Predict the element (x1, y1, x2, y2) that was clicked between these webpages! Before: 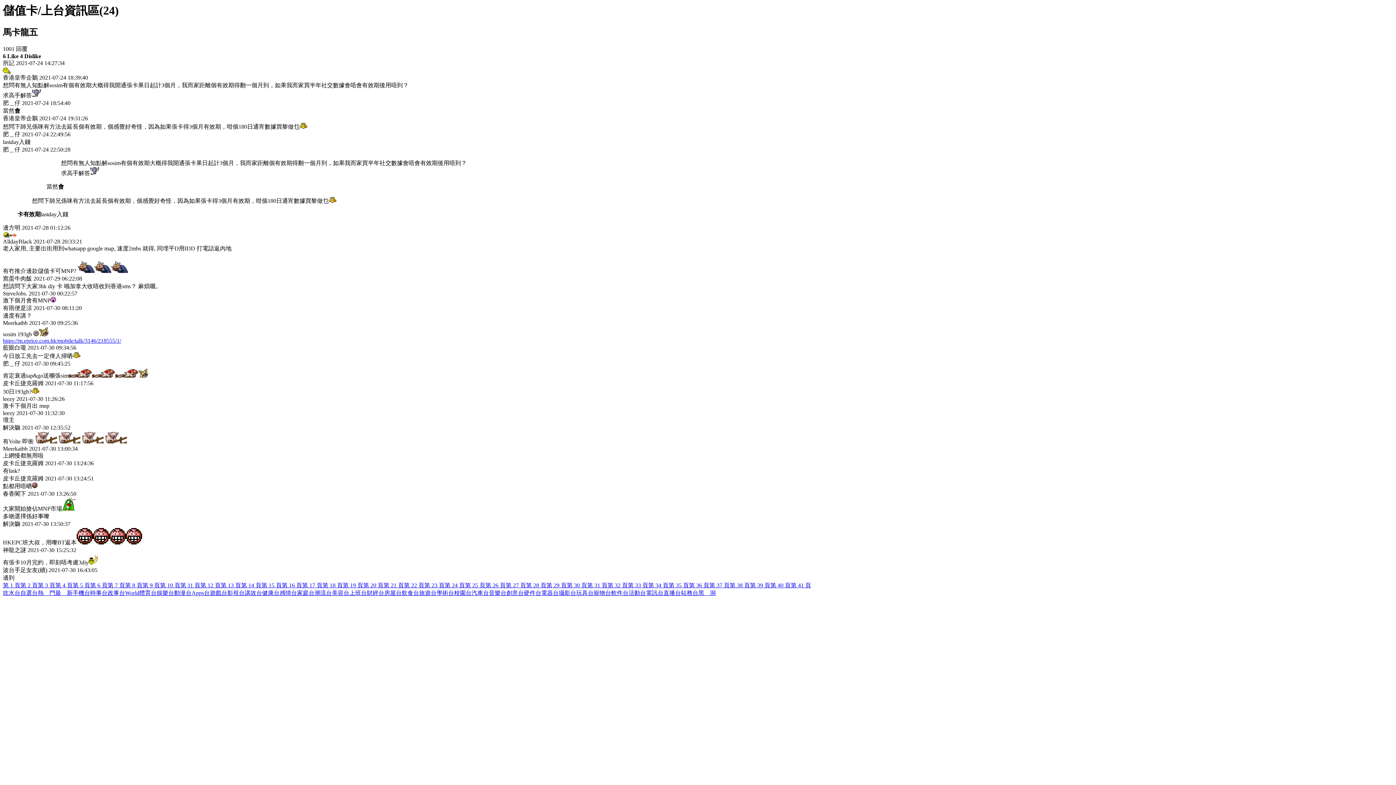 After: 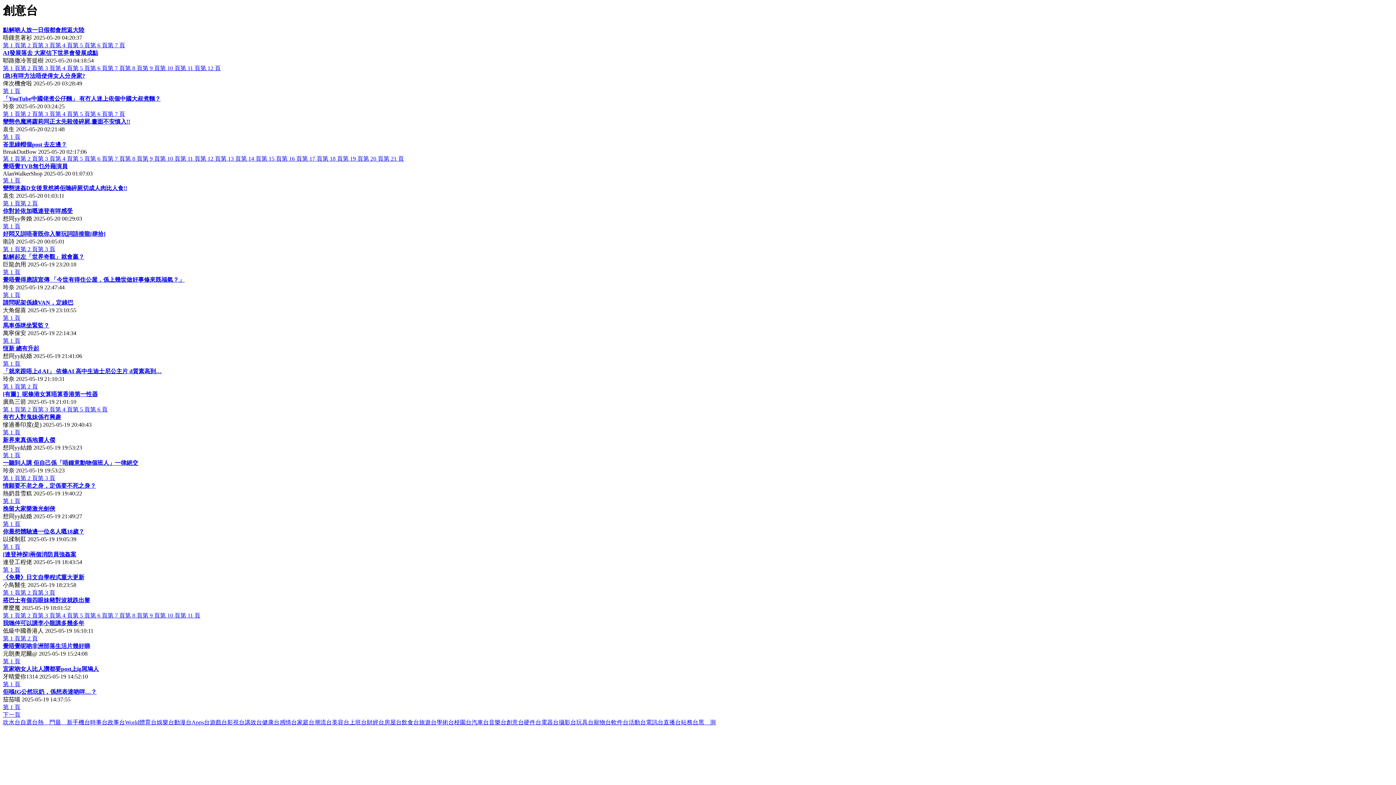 Action: label: 創意台 bbox: (506, 590, 524, 596)